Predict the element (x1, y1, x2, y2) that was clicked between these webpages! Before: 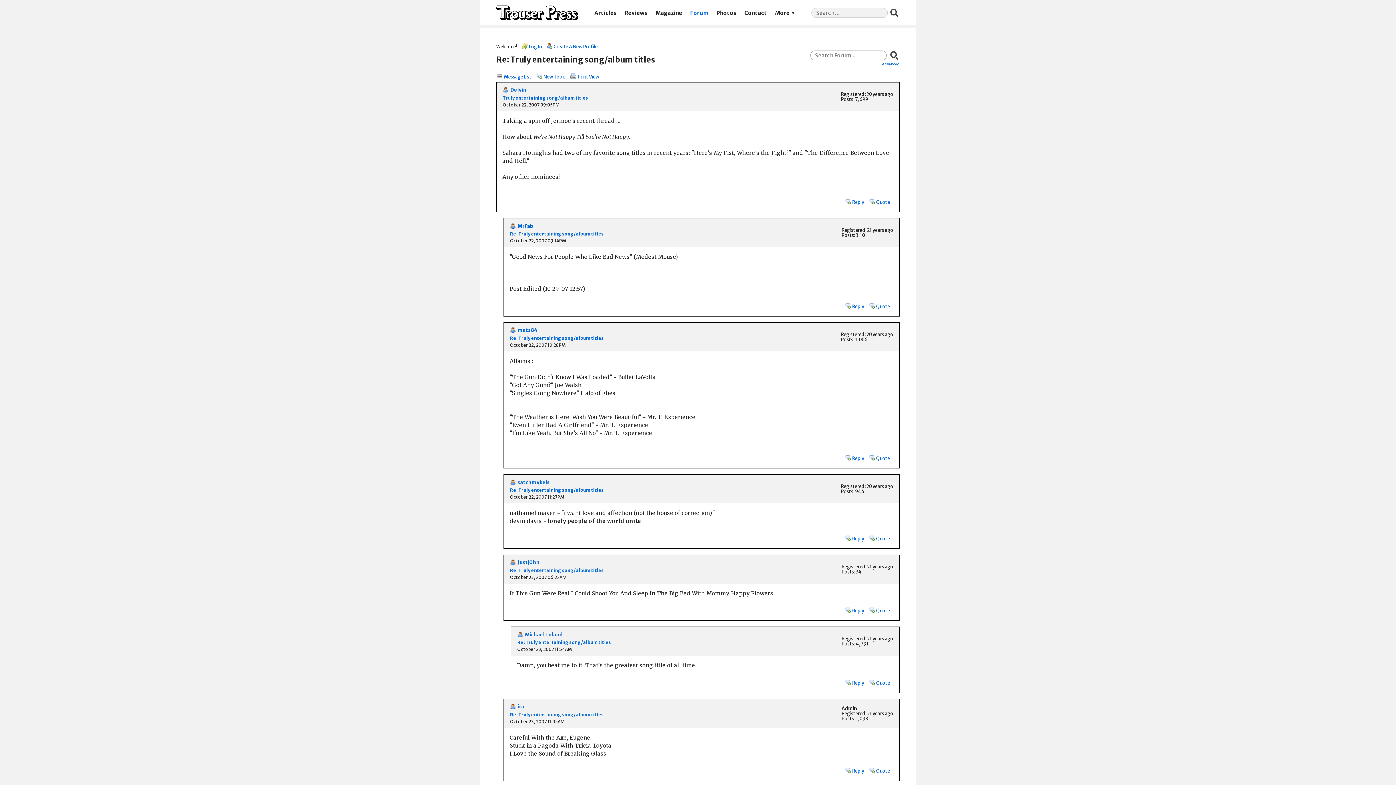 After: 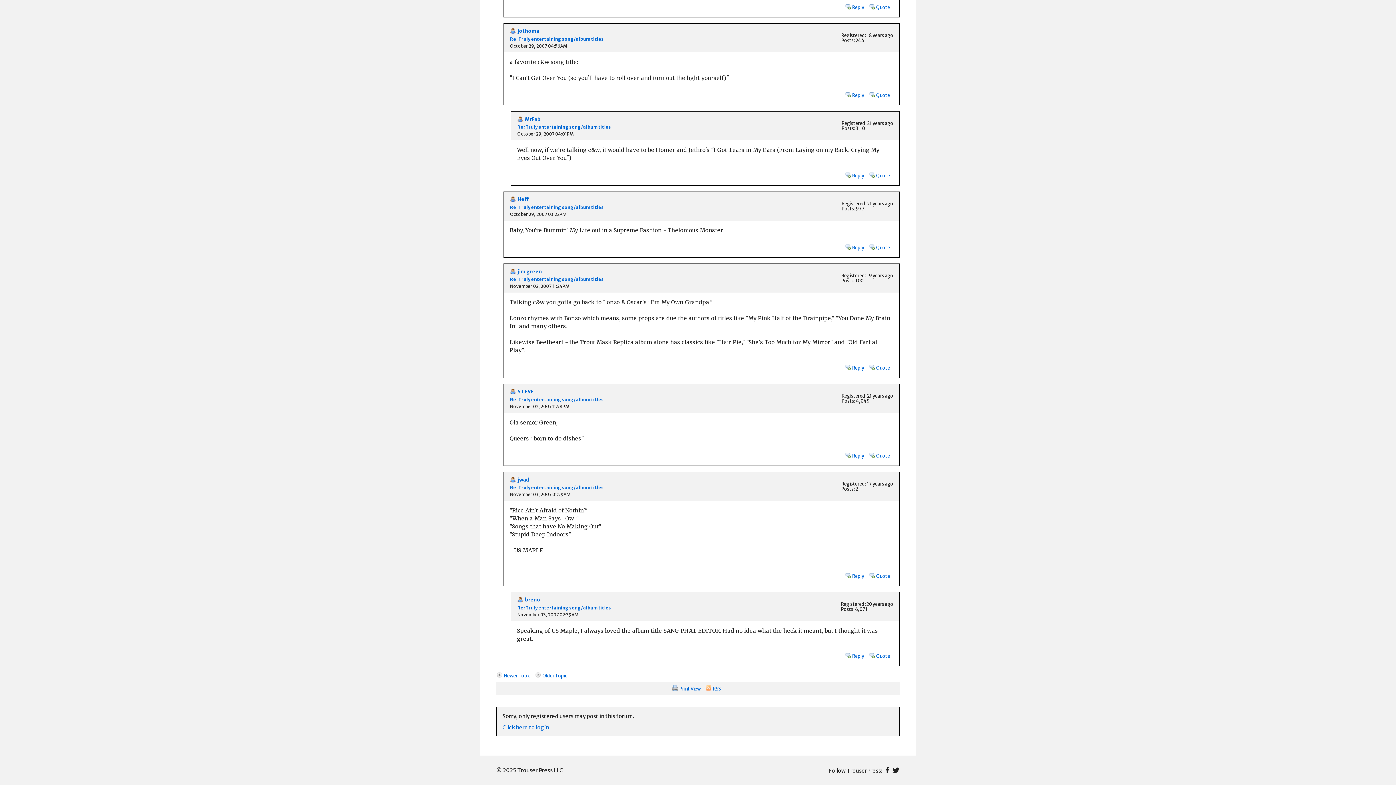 Action: bbox: (844, 766, 868, 774) label: Reply